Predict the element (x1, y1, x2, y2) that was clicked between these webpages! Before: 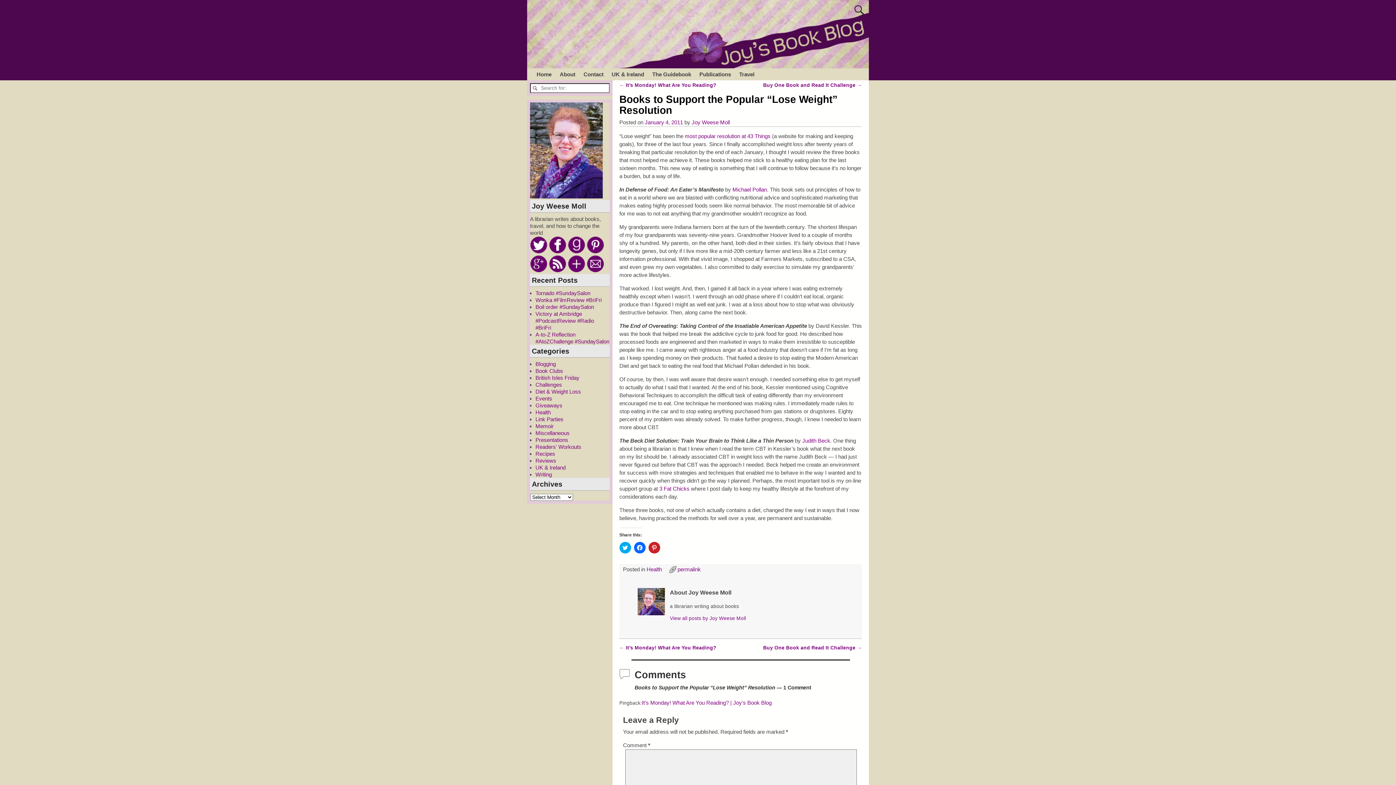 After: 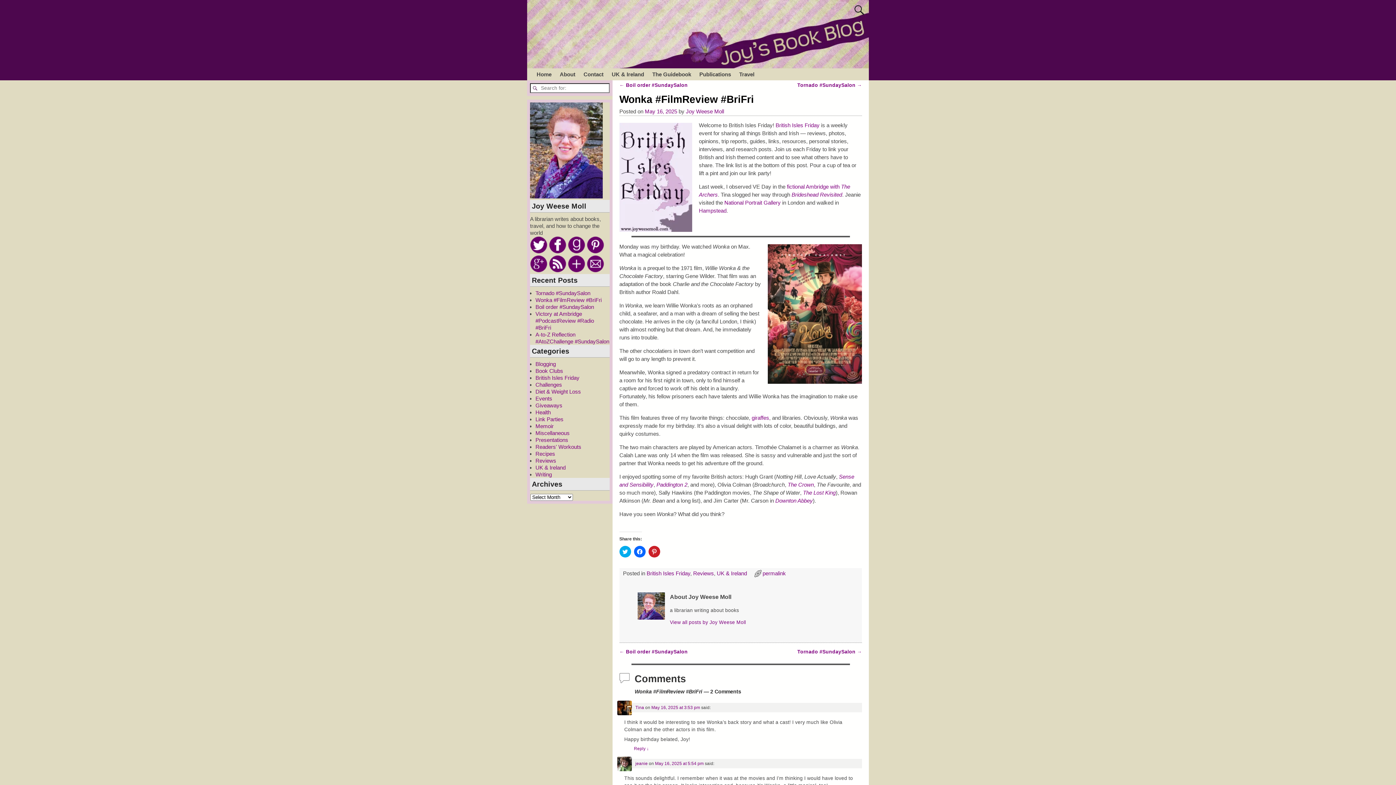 Action: bbox: (535, 297, 601, 303) label: Wonka #FilmReview #BriFri